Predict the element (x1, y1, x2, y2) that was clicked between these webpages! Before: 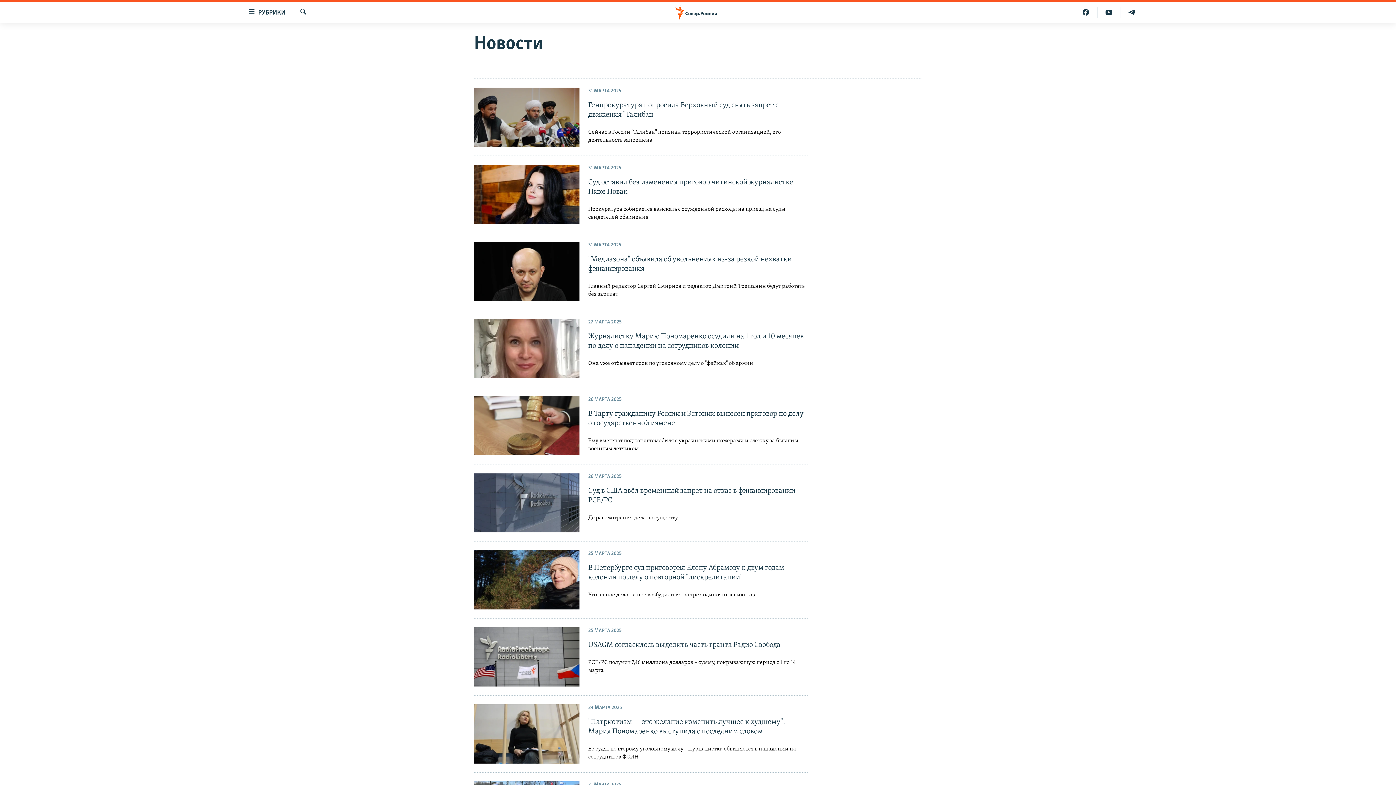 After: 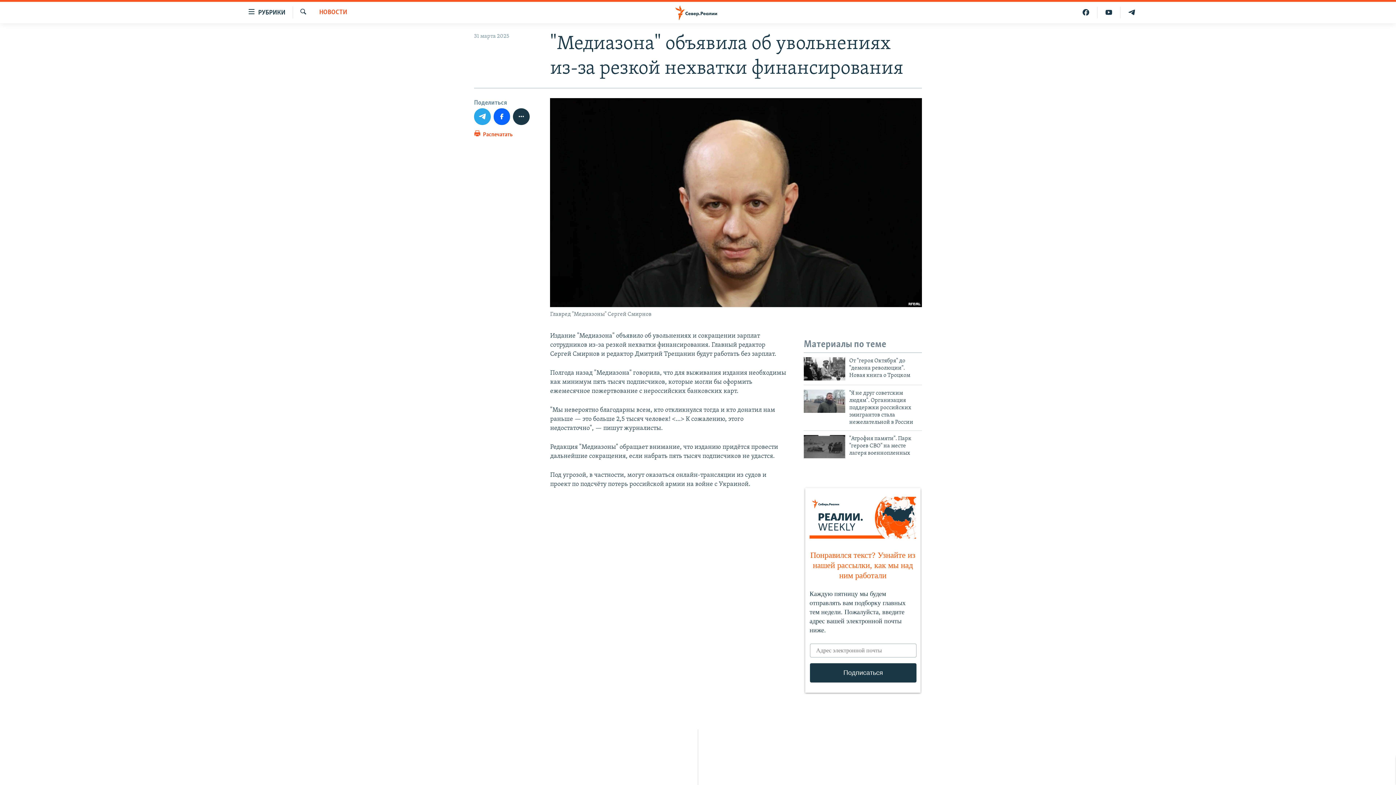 Action: label: "Медиазона" объявила об увольнениях из-за резкой нехватки финансирования

Главный редактор Сергей Смирнов и редактор Дмитрий Трещанин будут работать без зарплат bbox: (588, 255, 808, 298)